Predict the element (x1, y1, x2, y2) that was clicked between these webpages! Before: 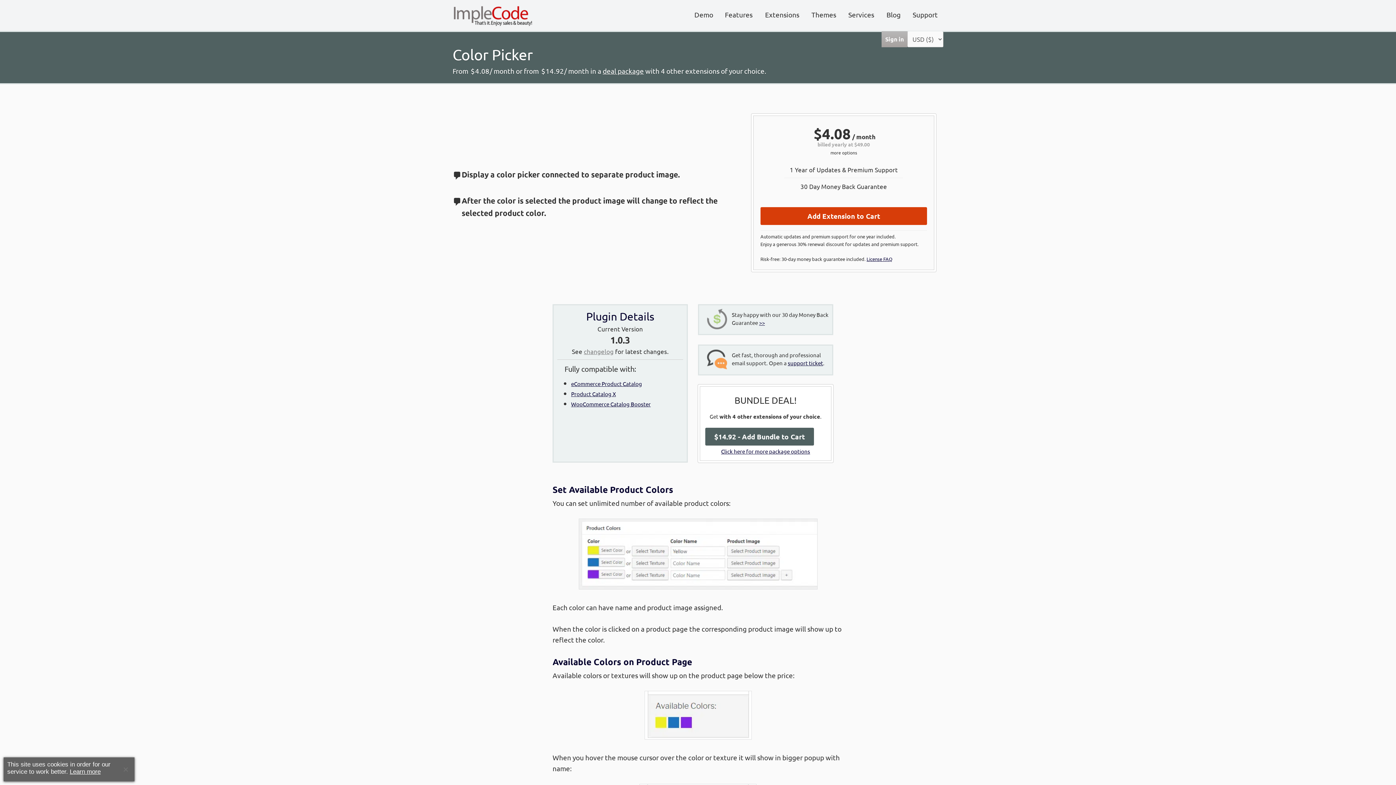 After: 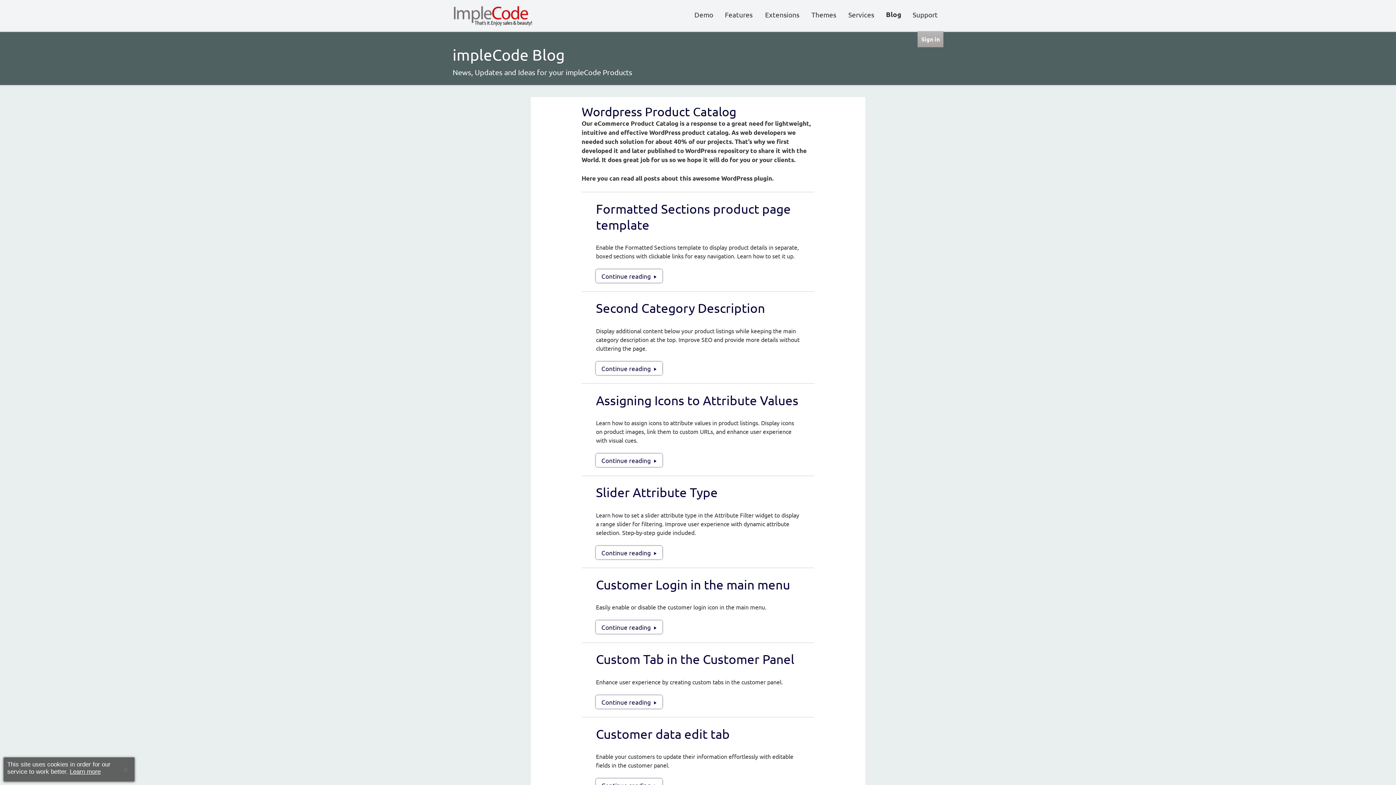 Action: label: Blog bbox: (881, 7, 906, 21)